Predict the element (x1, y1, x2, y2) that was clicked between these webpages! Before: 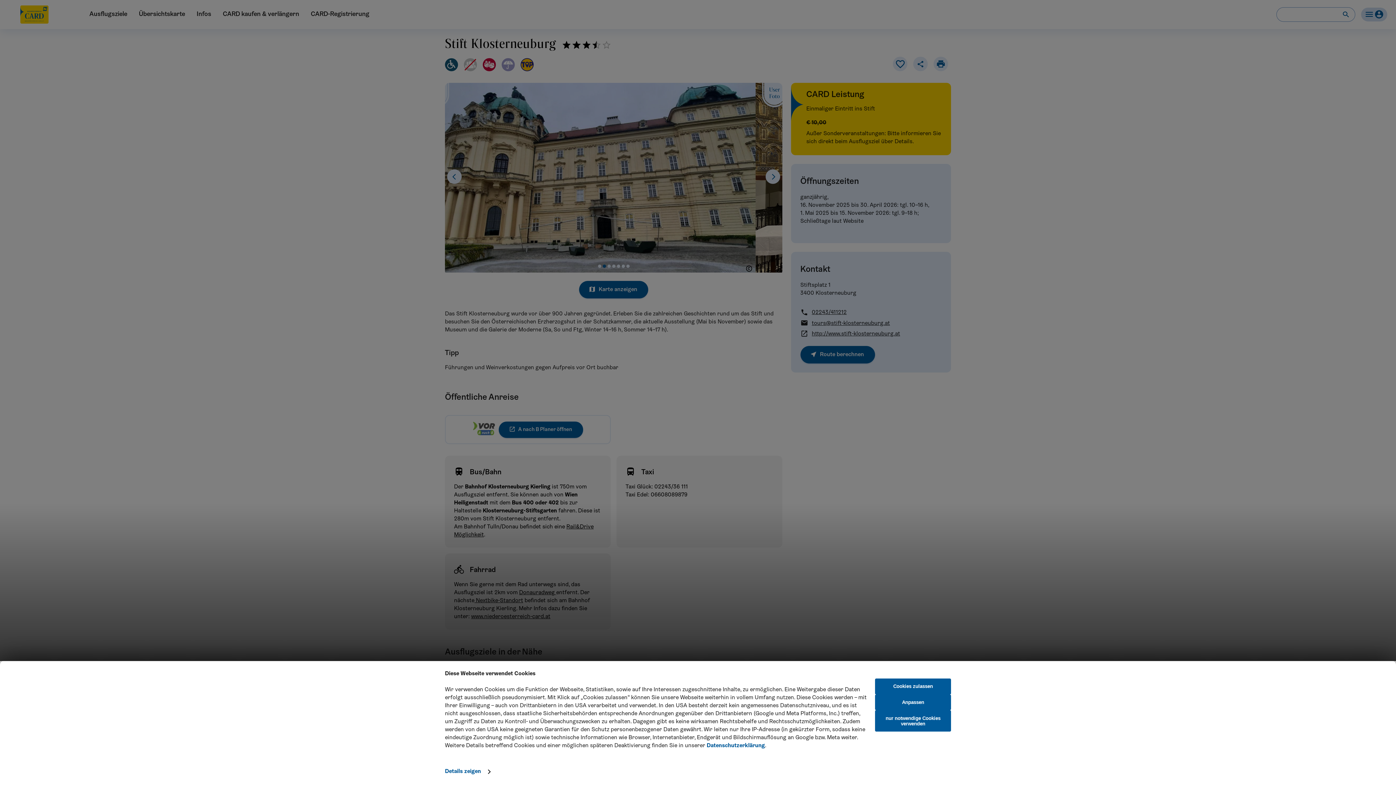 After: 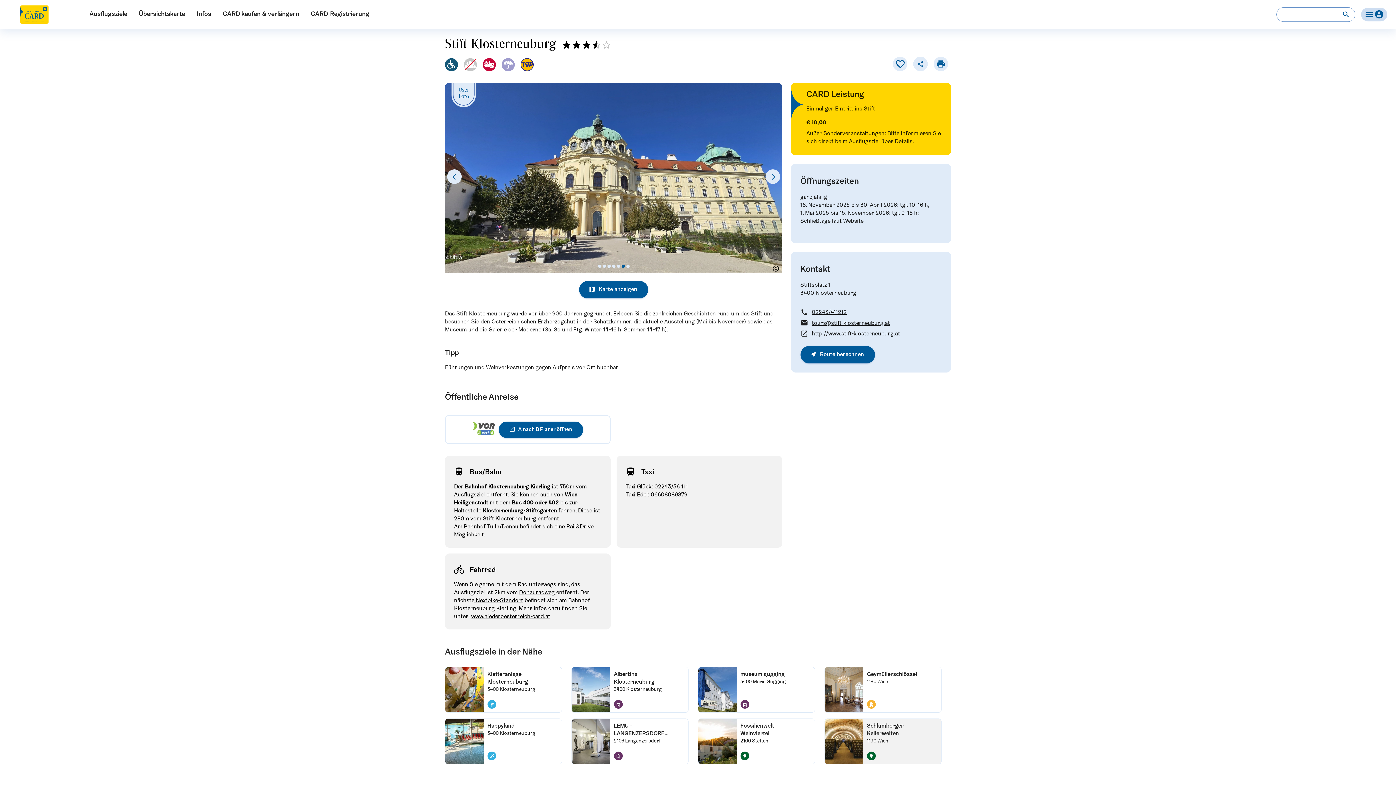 Action: label: nur notwendige Cookies verwenden bbox: (875, 710, 951, 731)